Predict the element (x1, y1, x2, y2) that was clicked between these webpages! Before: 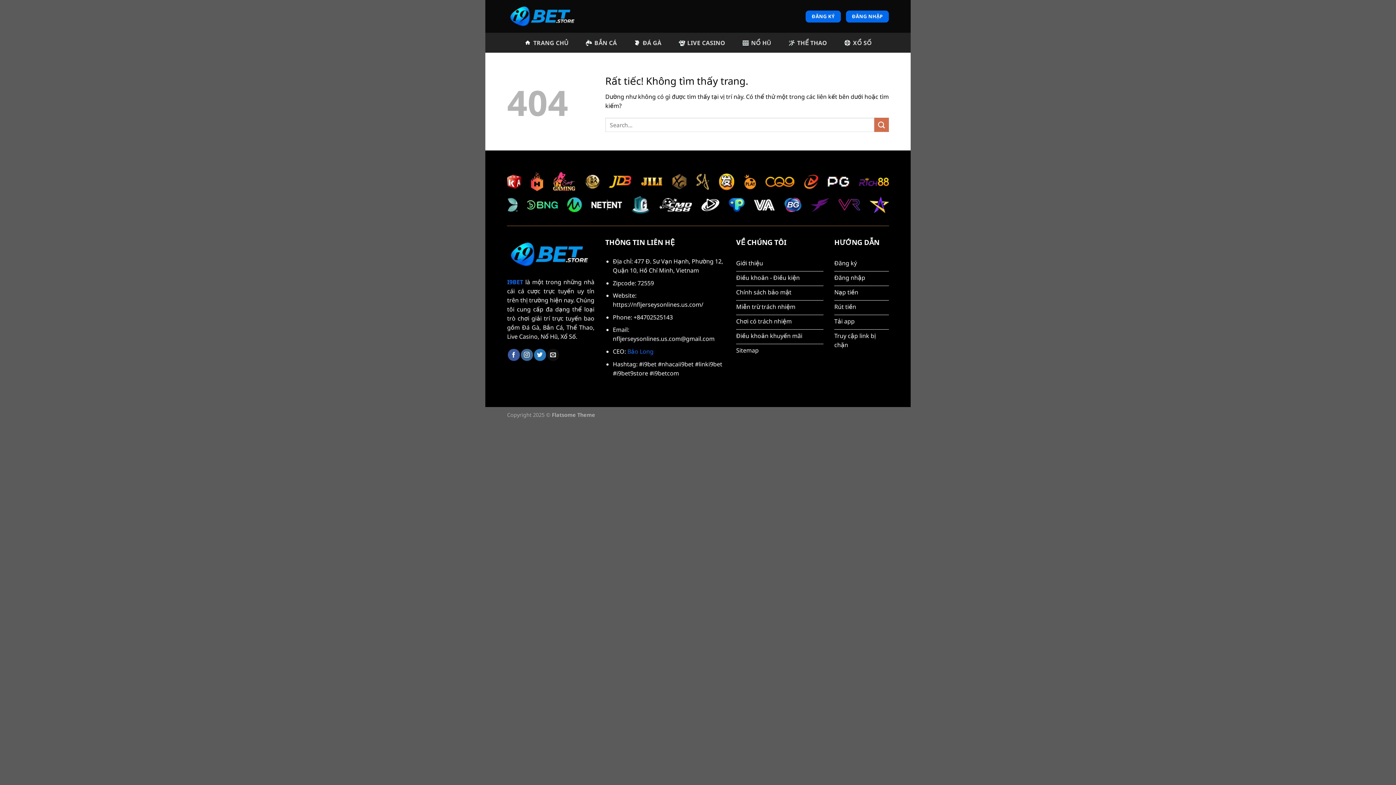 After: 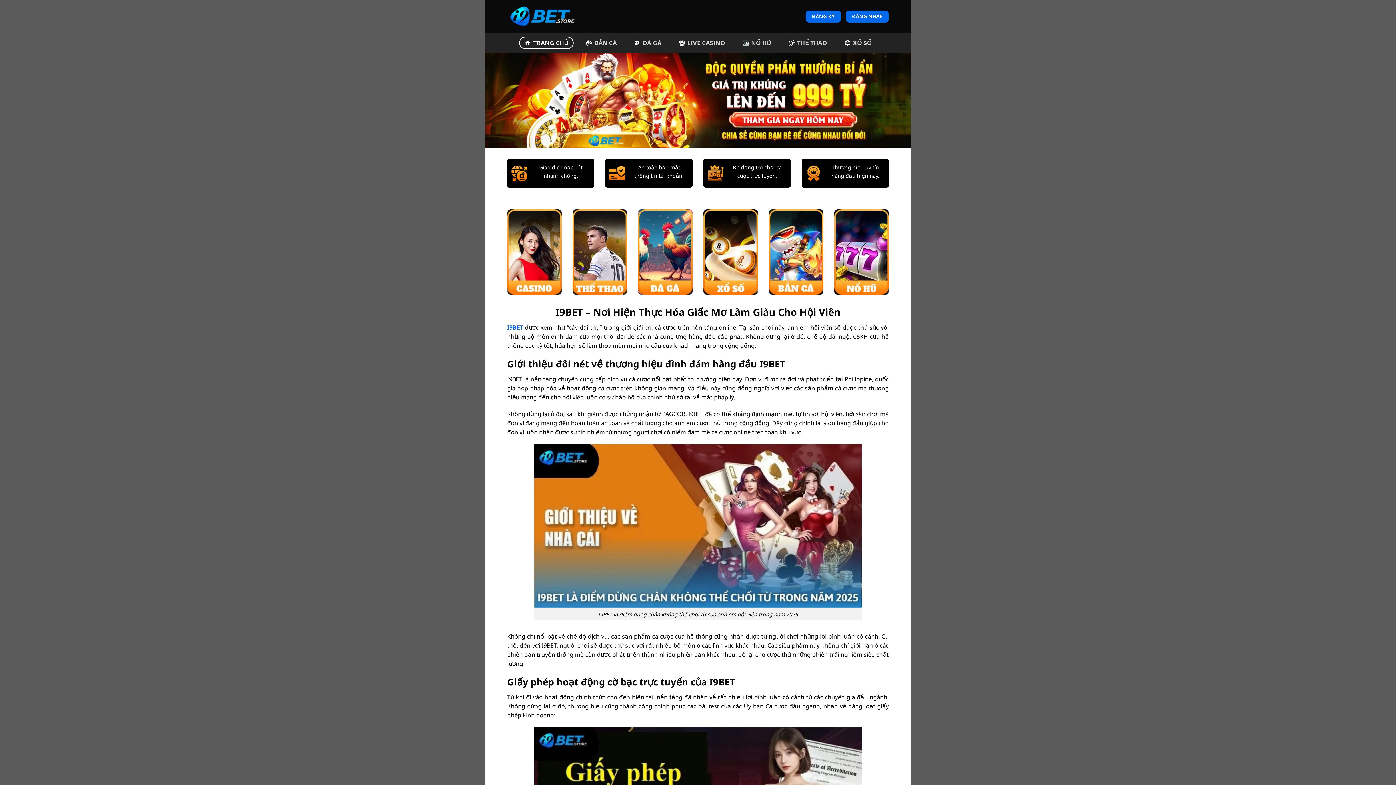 Action: bbox: (519, 36, 573, 48) label: TRANG CHỦ